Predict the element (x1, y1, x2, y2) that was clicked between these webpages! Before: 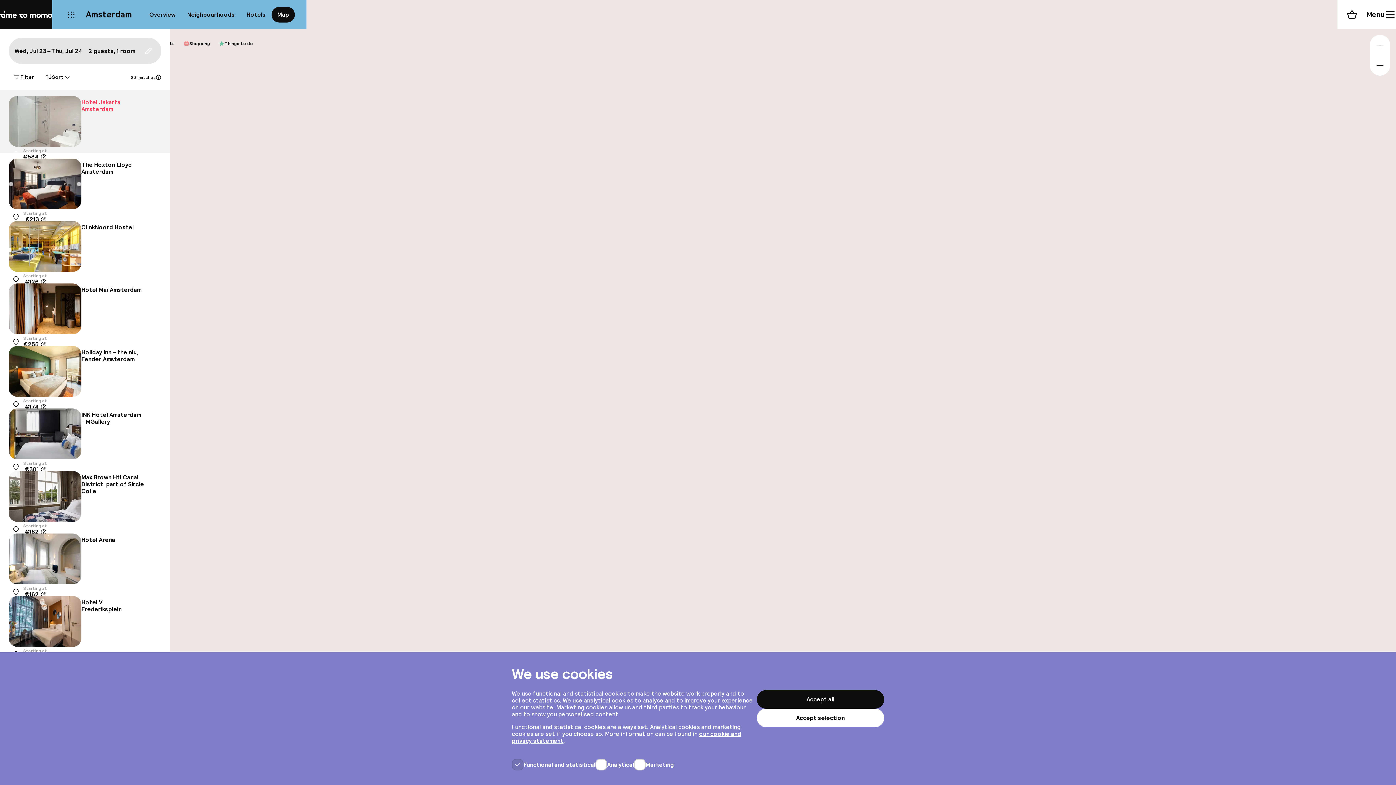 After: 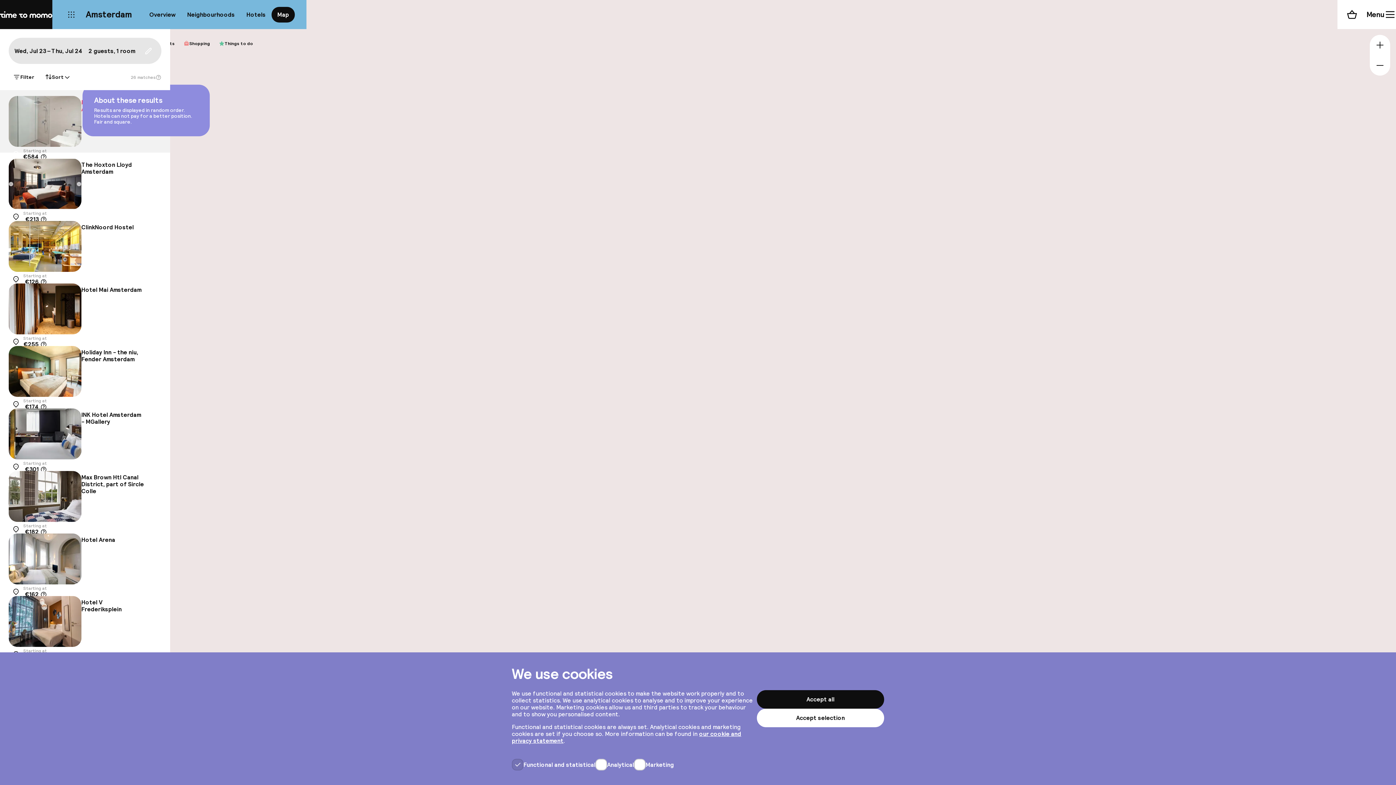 Action: label: 26 matches bbox: (130, 73, 161, 81)